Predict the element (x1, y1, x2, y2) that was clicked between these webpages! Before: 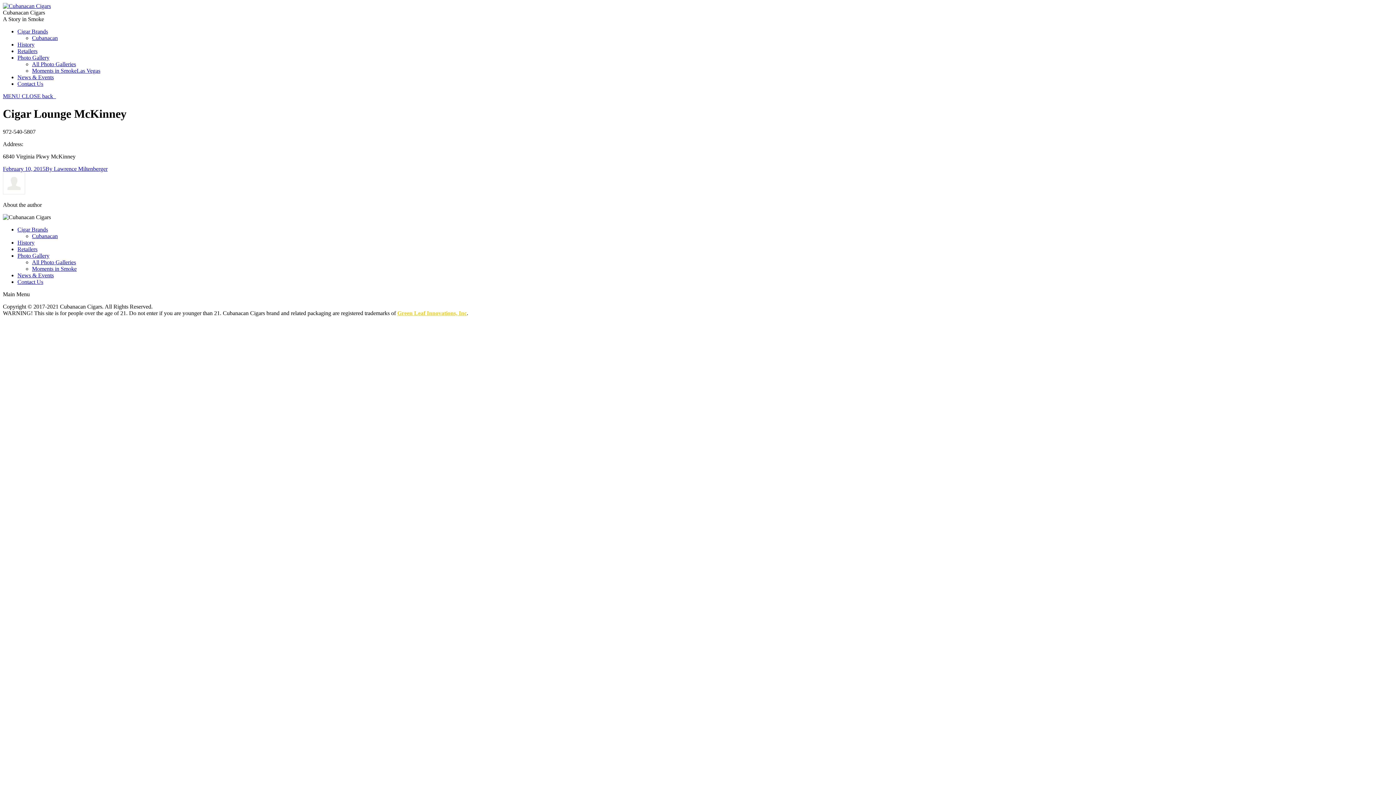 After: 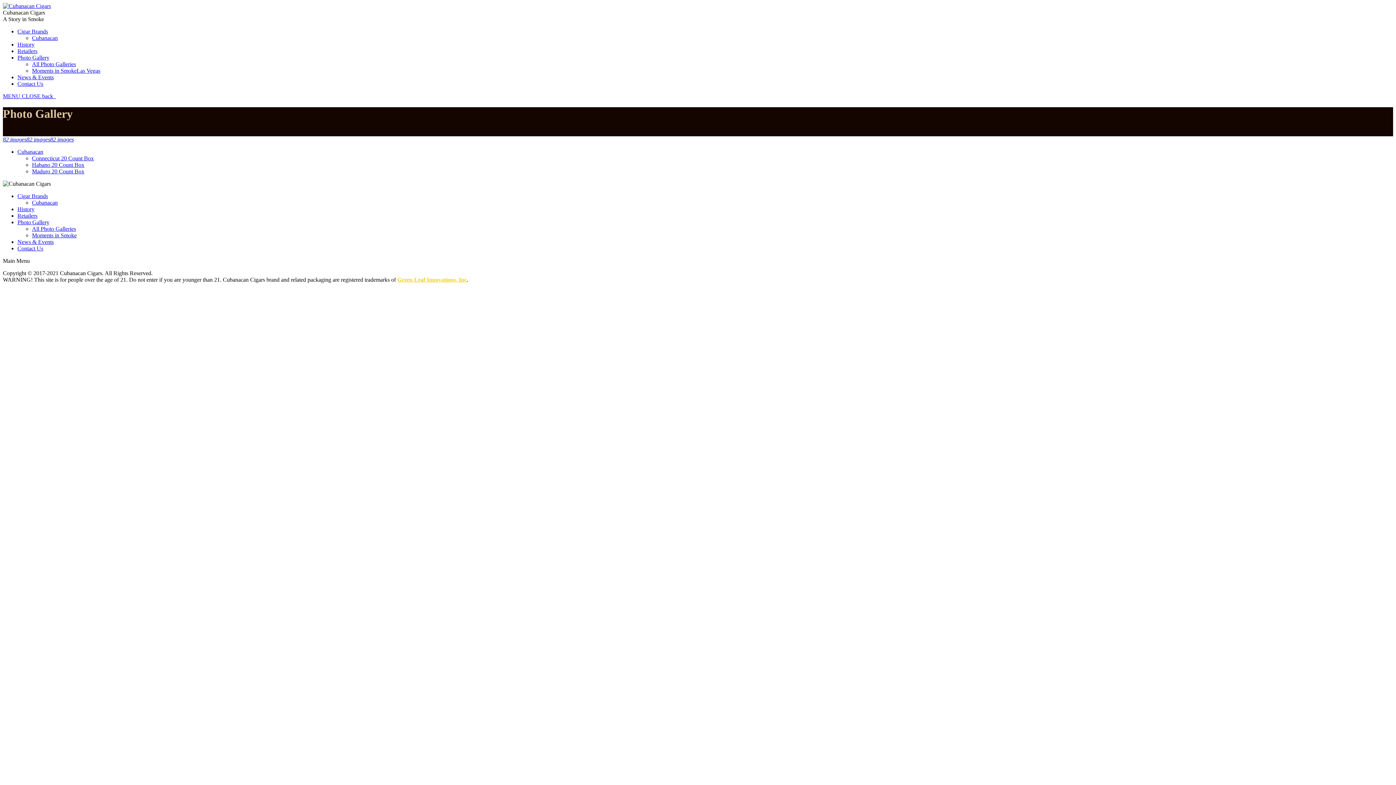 Action: bbox: (17, 252, 49, 258) label: Photo Gallery